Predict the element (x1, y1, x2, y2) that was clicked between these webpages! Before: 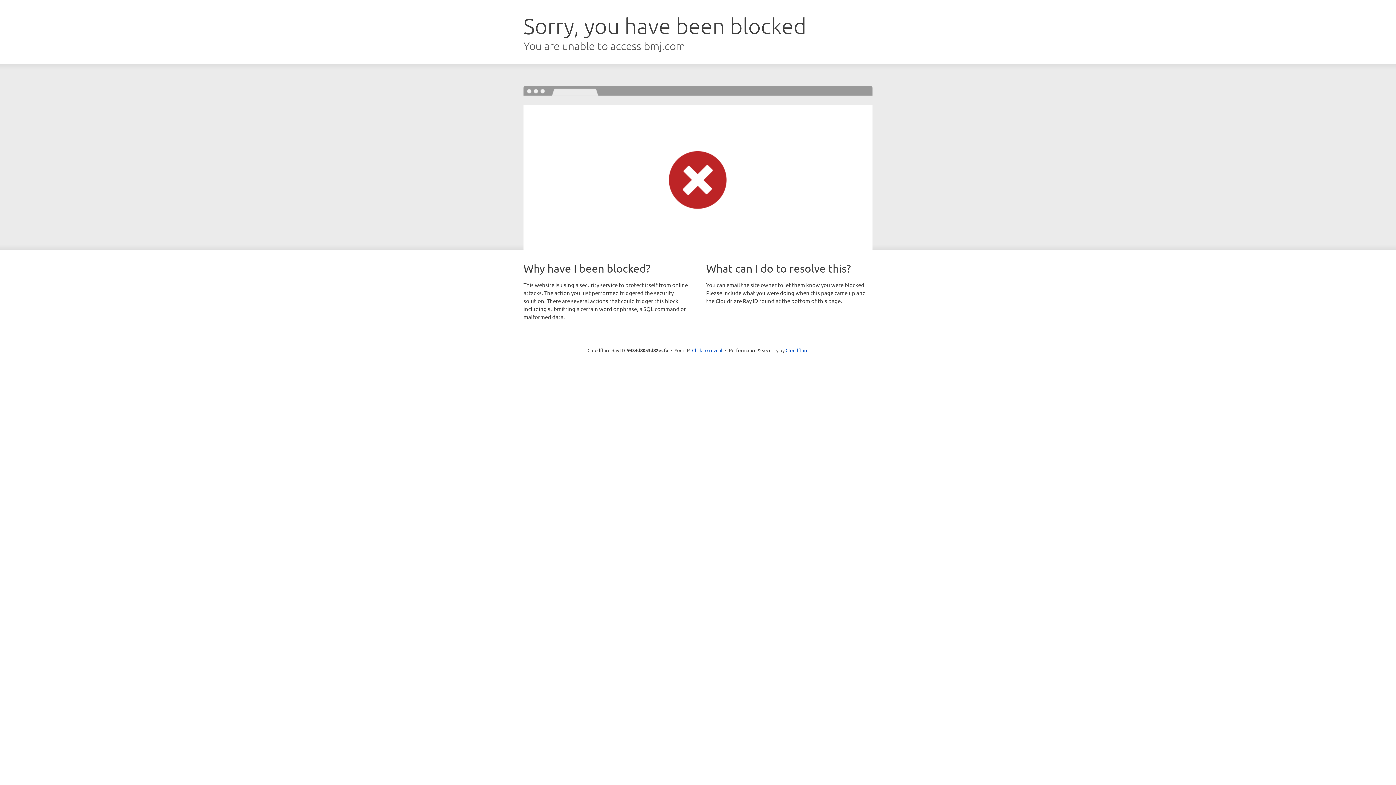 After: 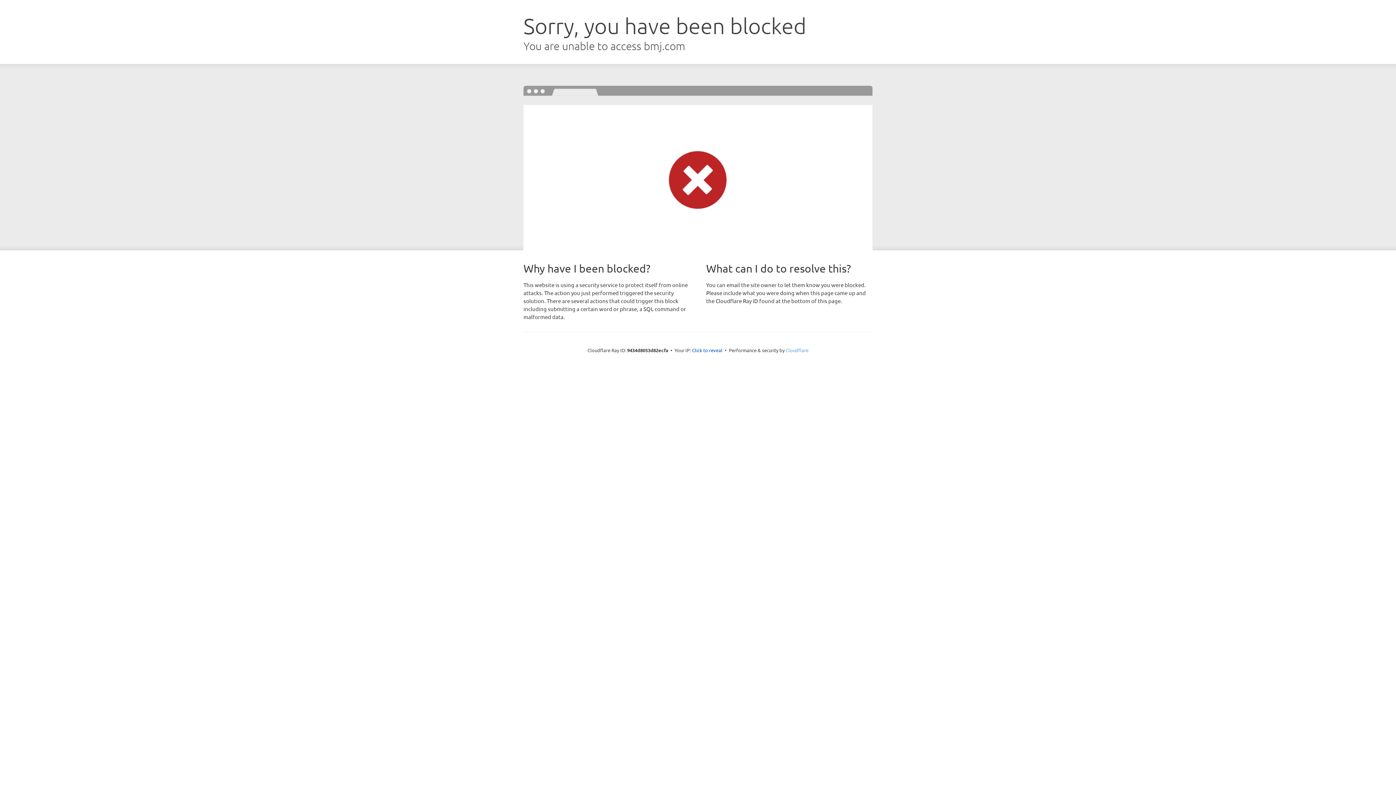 Action: bbox: (785, 347, 808, 353) label: Cloudflare